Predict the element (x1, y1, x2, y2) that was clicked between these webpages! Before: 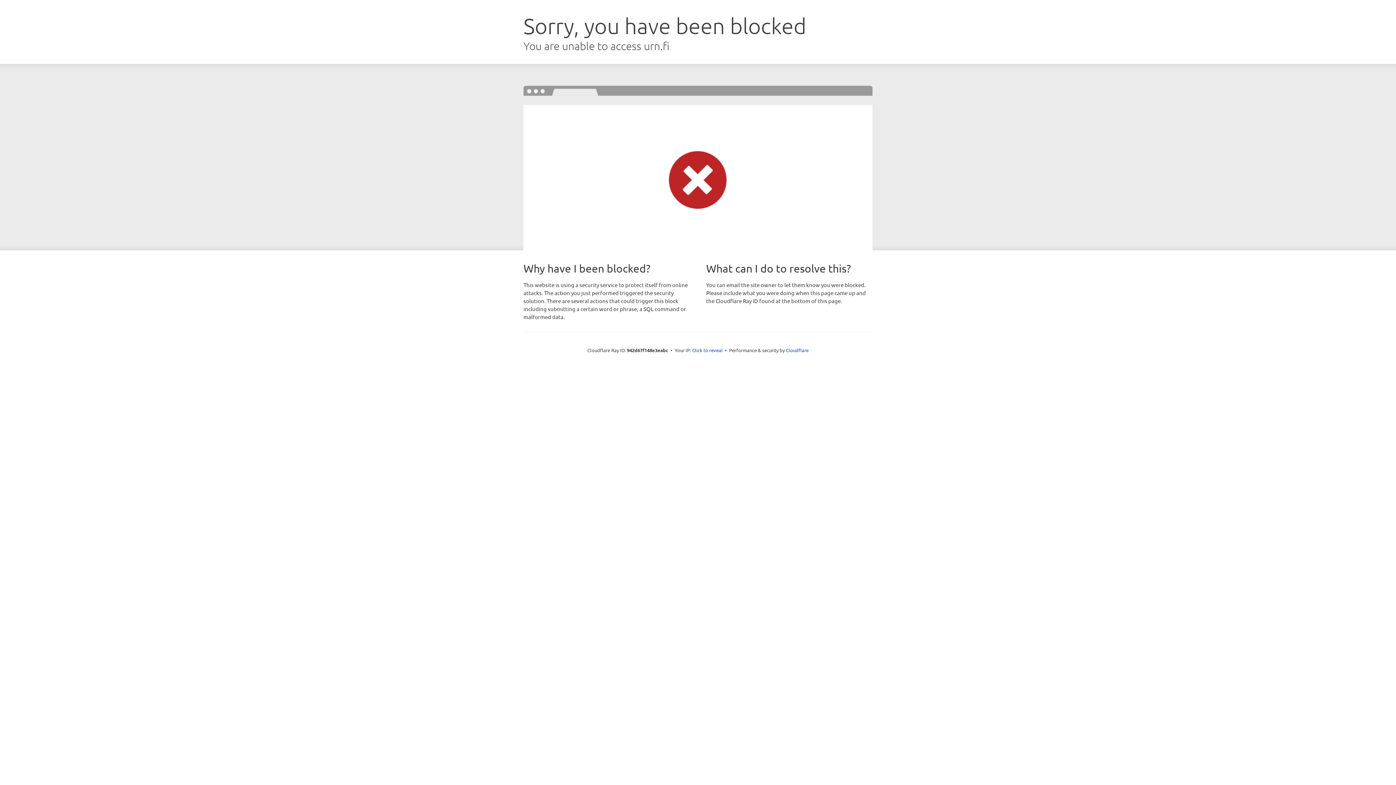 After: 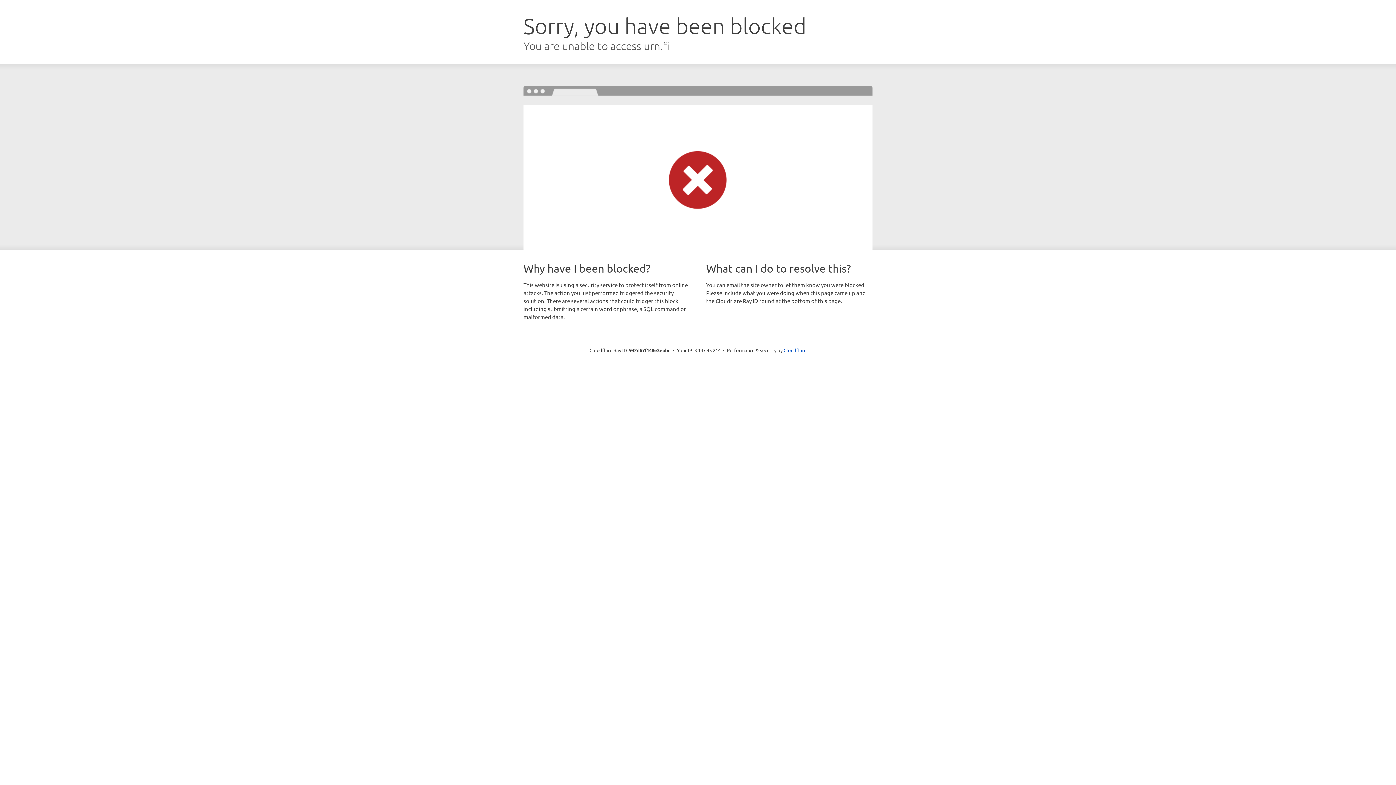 Action: bbox: (692, 346, 722, 353) label: Click to reveal